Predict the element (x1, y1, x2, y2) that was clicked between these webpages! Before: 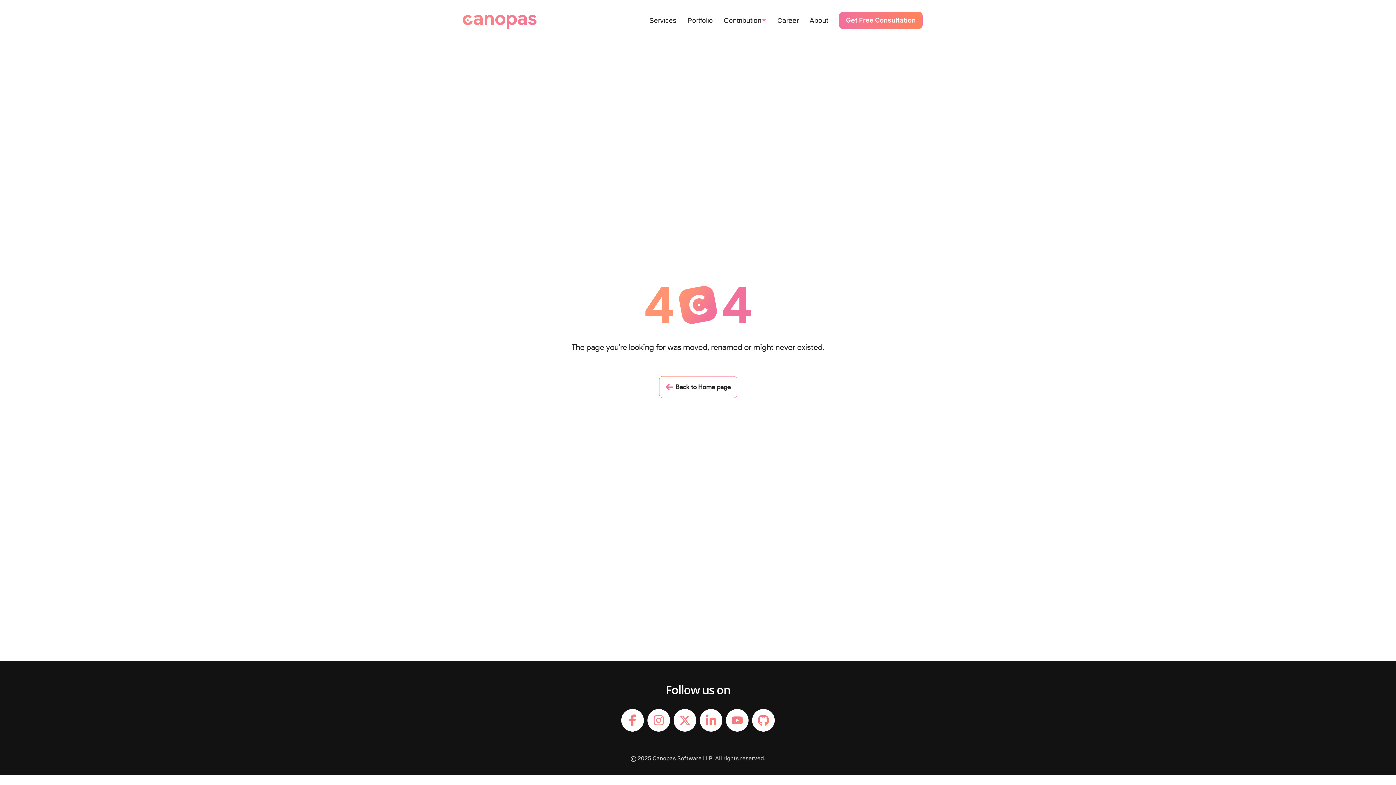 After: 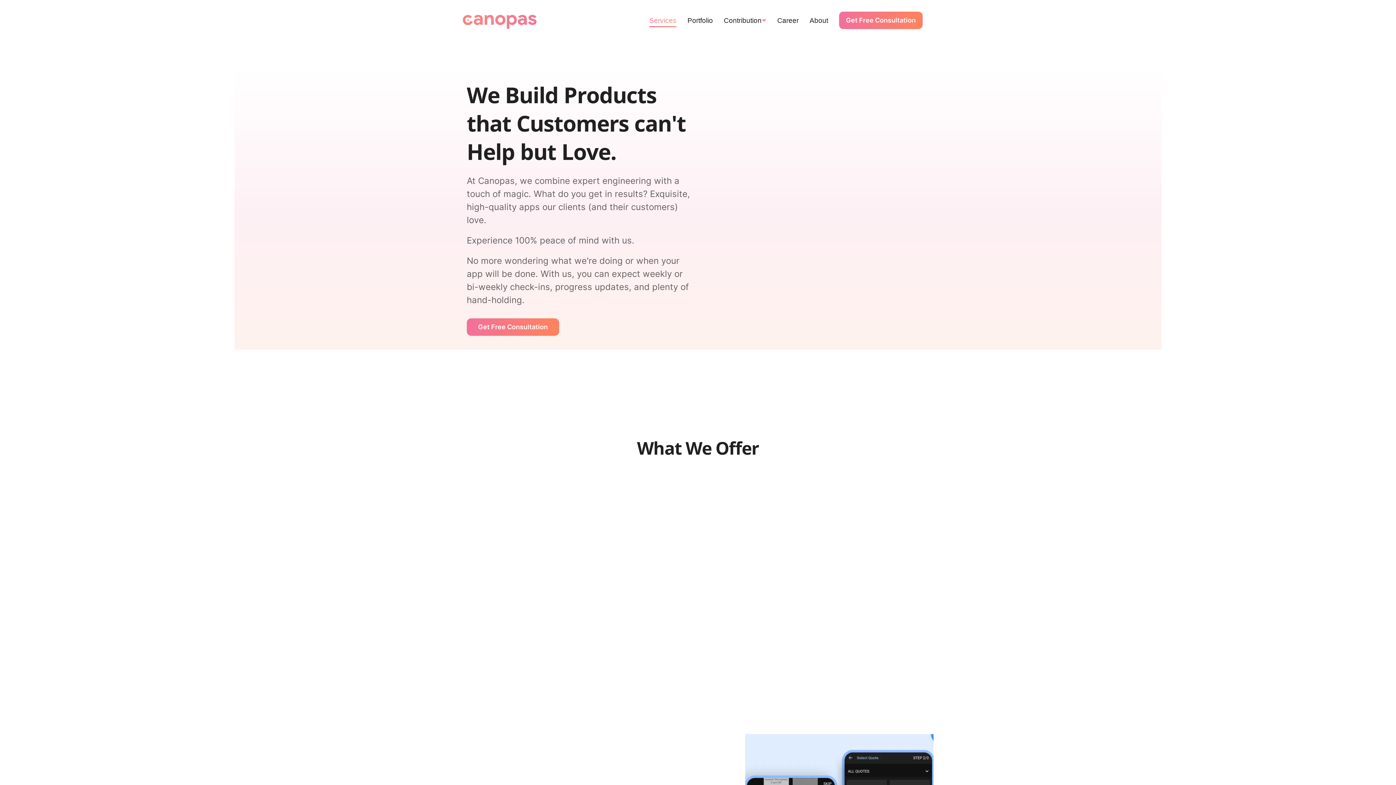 Action: bbox: (649, 16, 676, 24) label: Services